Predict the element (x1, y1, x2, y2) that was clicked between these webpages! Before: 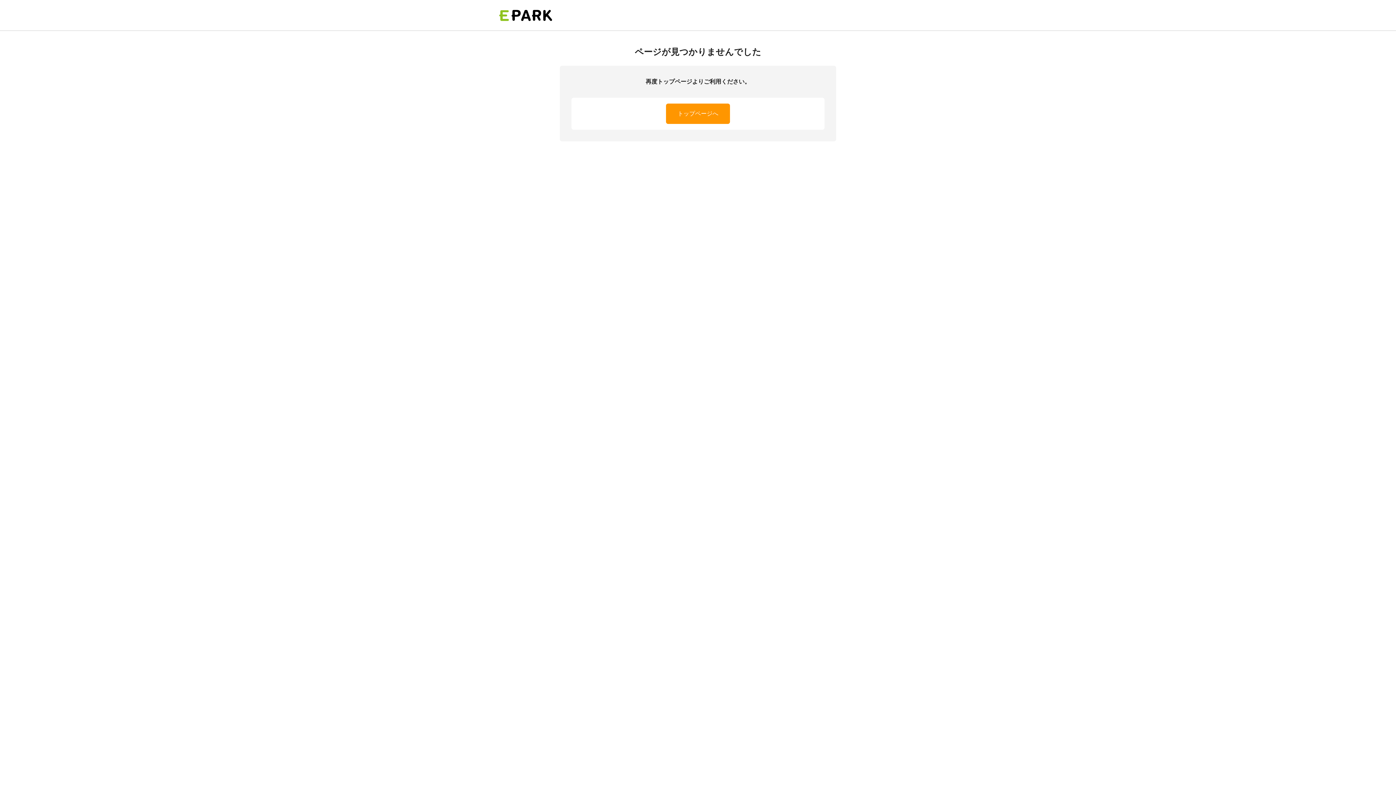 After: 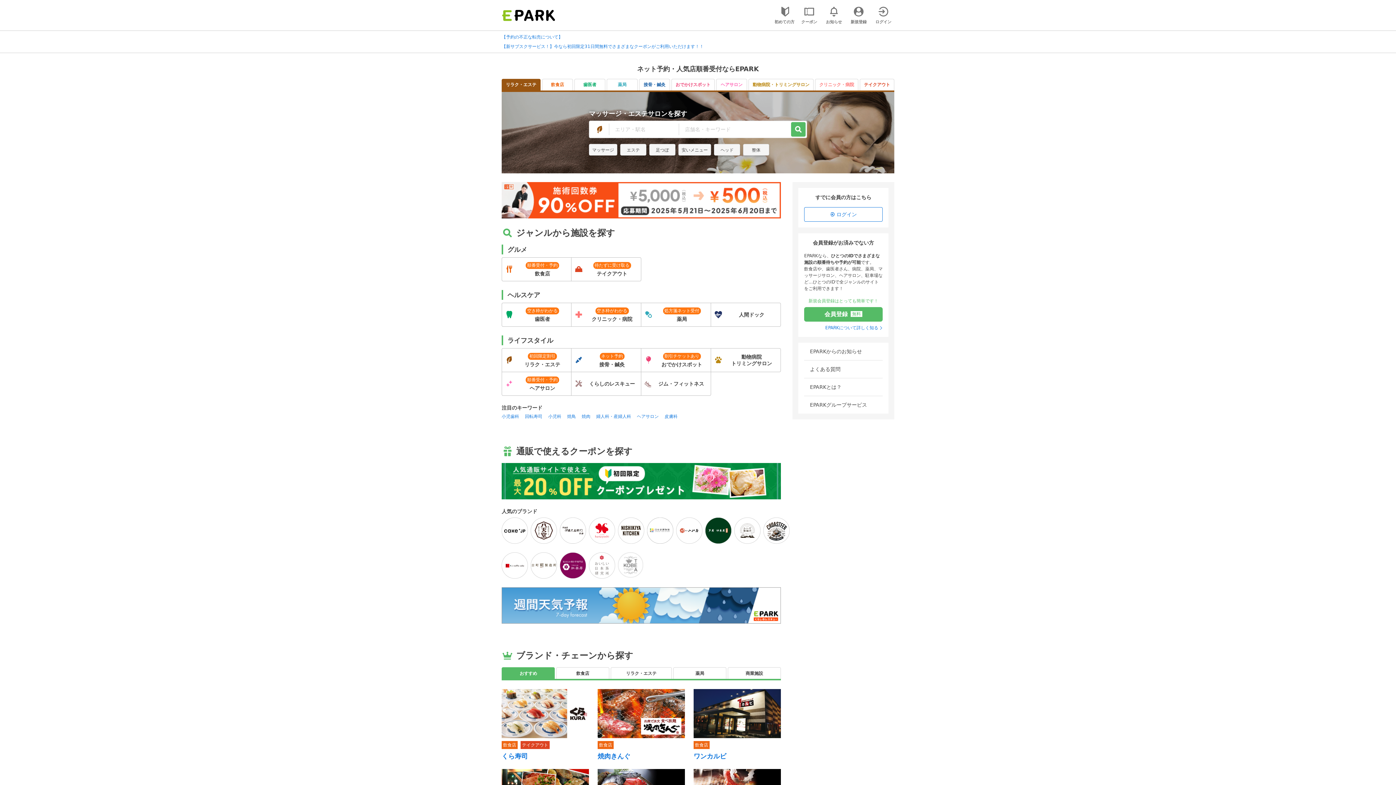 Action: bbox: (666, 103, 730, 124) label: トップページへ